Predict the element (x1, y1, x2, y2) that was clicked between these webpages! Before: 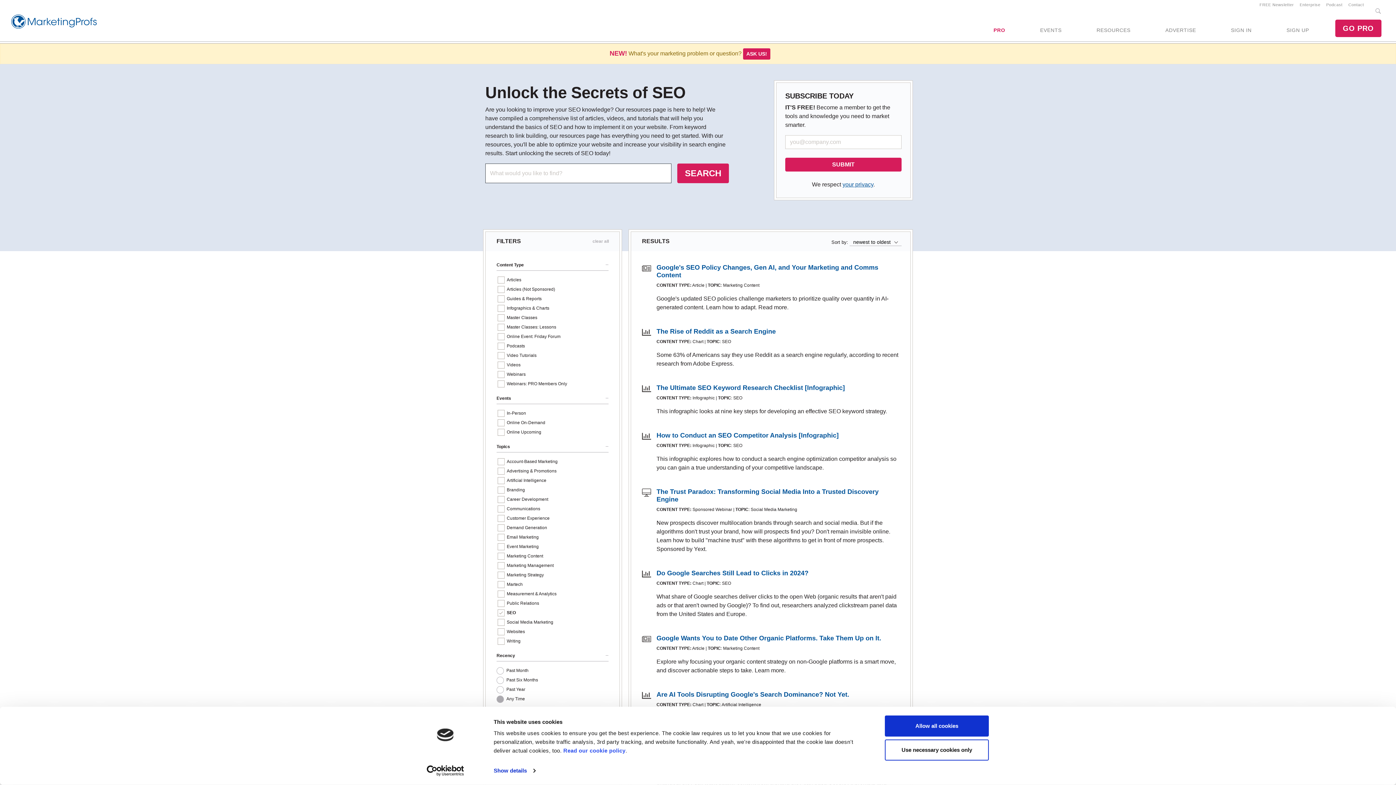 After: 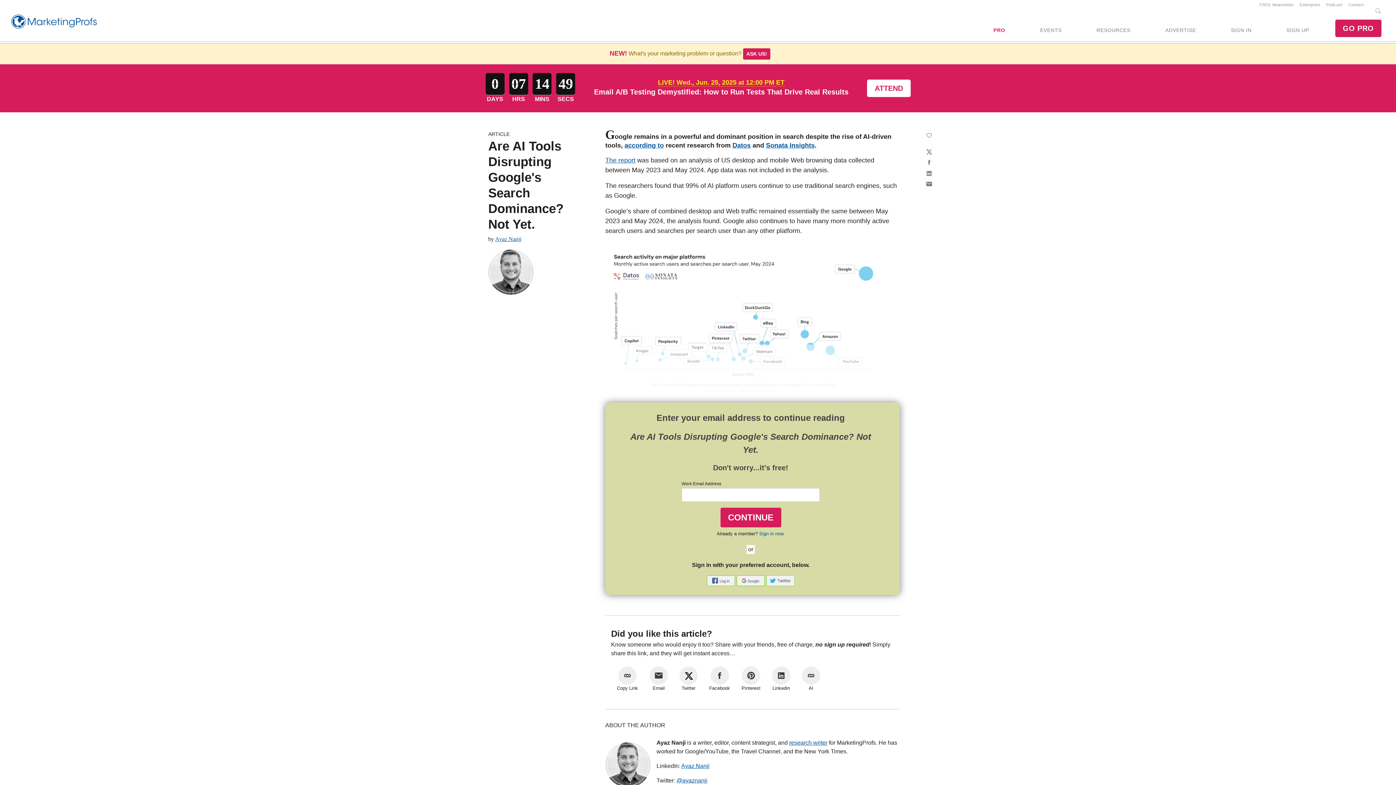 Action: label: Are AI Tools Disrupting Google's Search Dominance? Not Yet. bbox: (656, 691, 849, 698)